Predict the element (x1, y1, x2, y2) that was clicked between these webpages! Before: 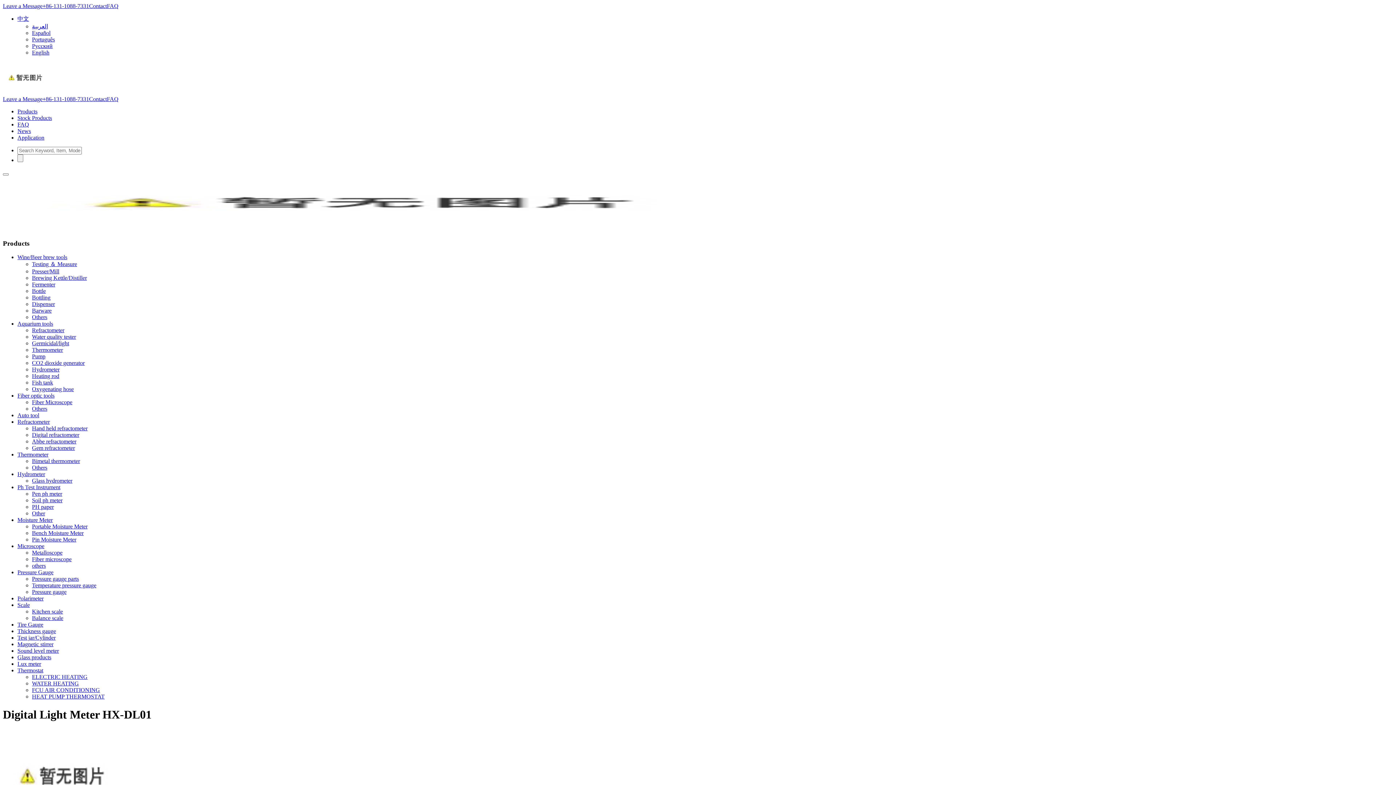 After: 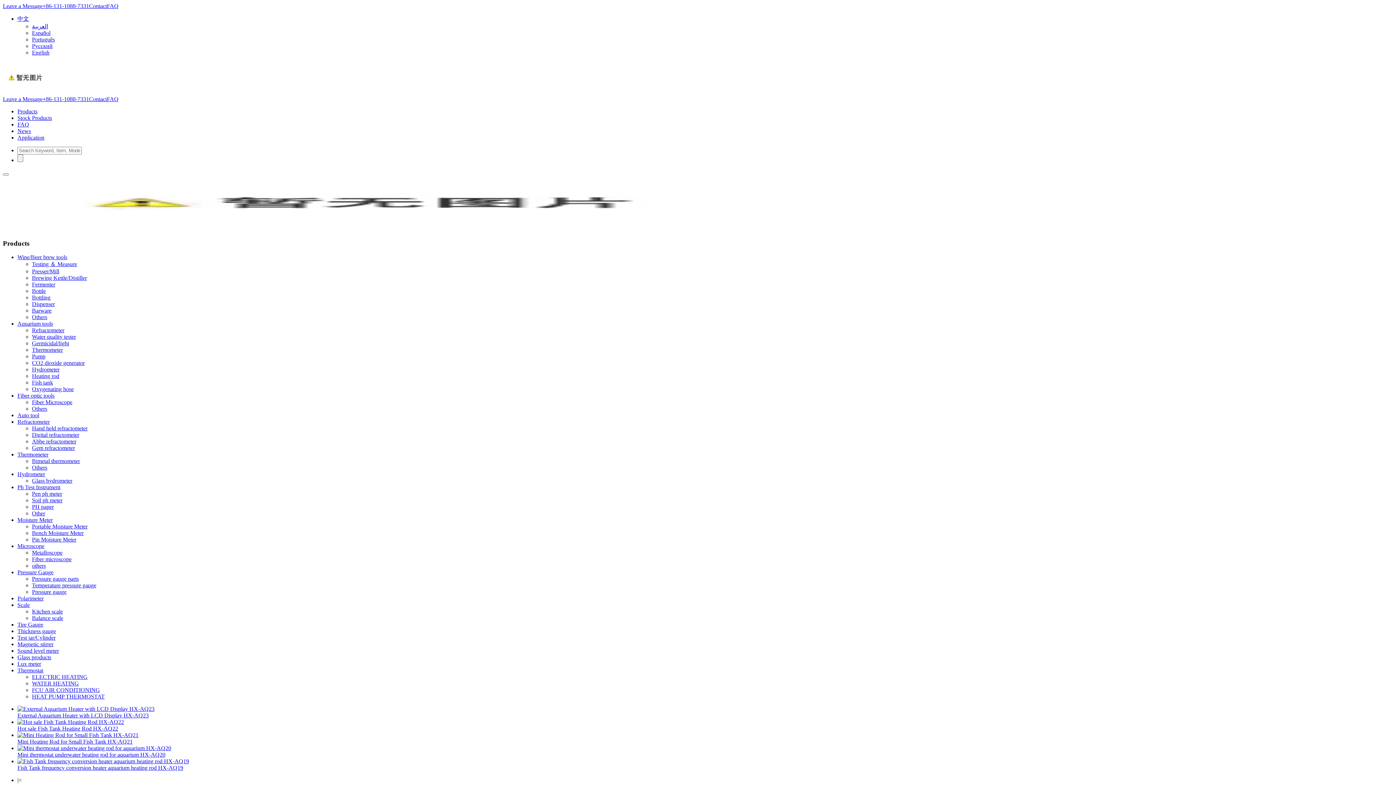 Action: bbox: (32, 373, 59, 379) label: Heating rod